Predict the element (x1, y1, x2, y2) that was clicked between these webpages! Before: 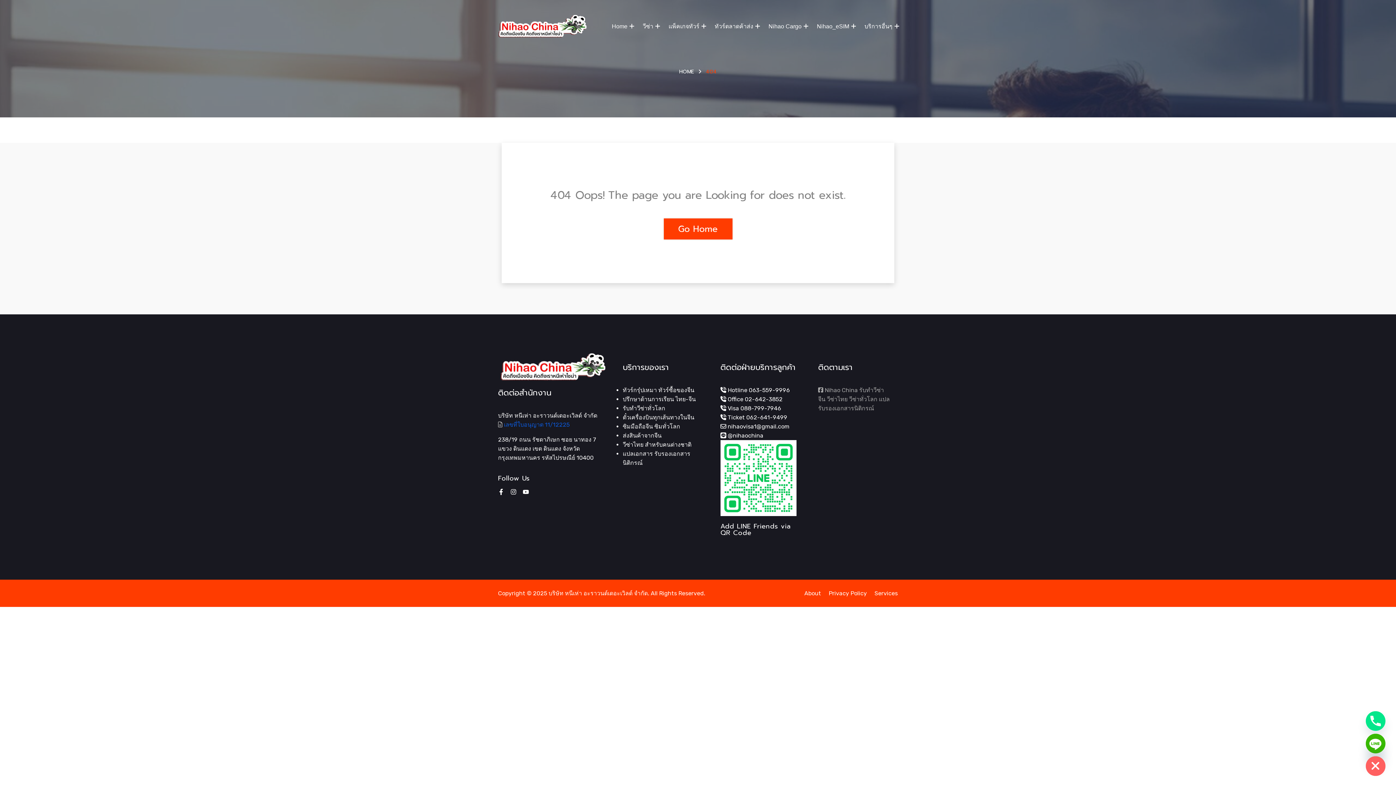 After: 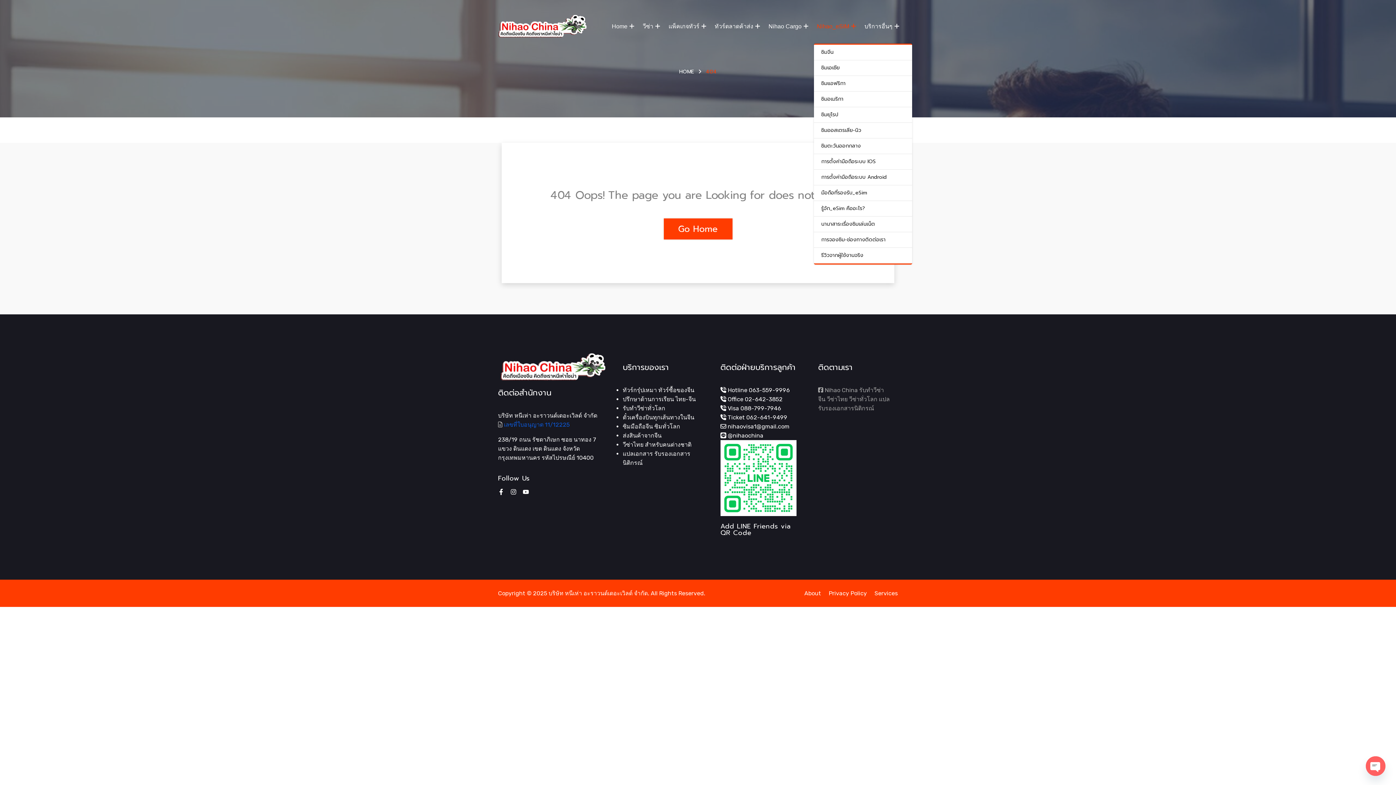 Action: bbox: (817, 21, 856, 30) label: Nihao_eSIM